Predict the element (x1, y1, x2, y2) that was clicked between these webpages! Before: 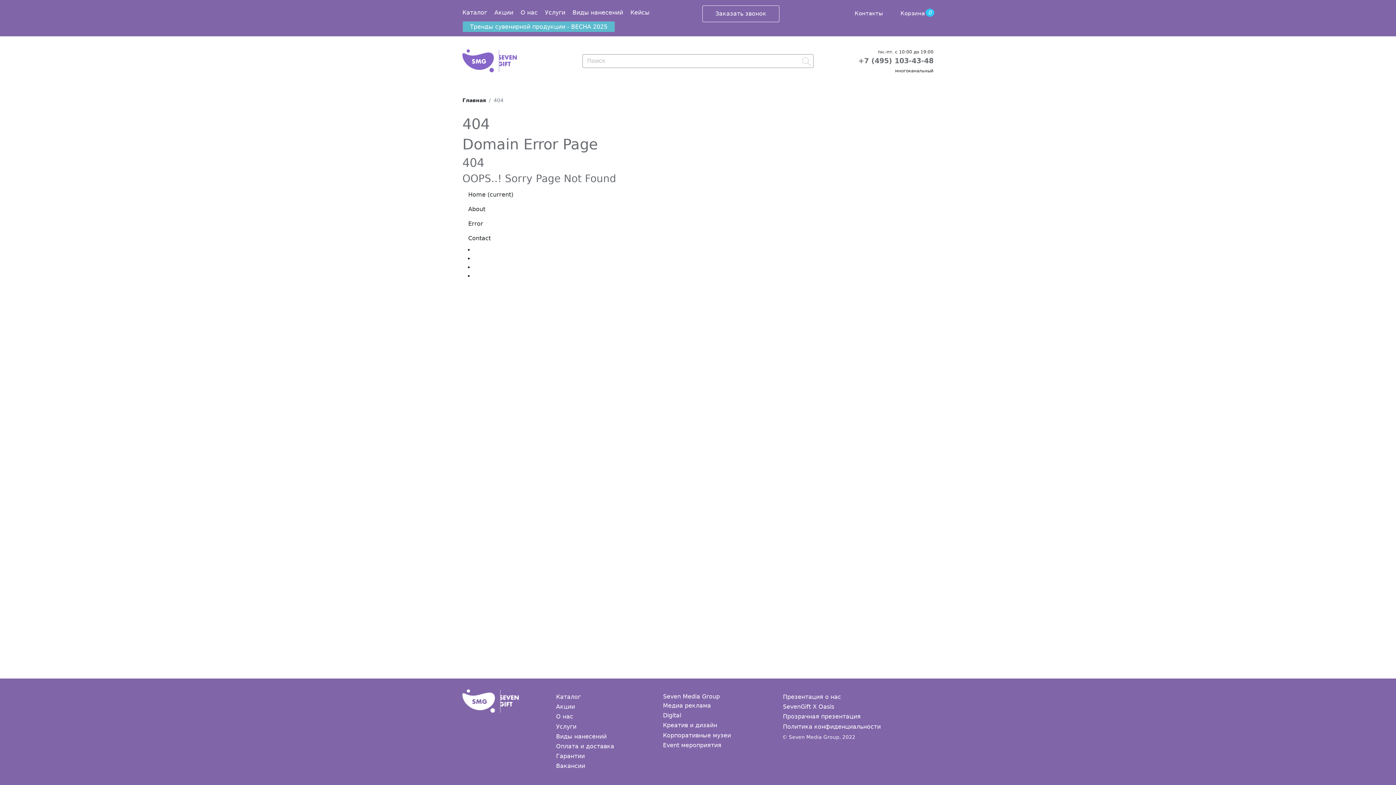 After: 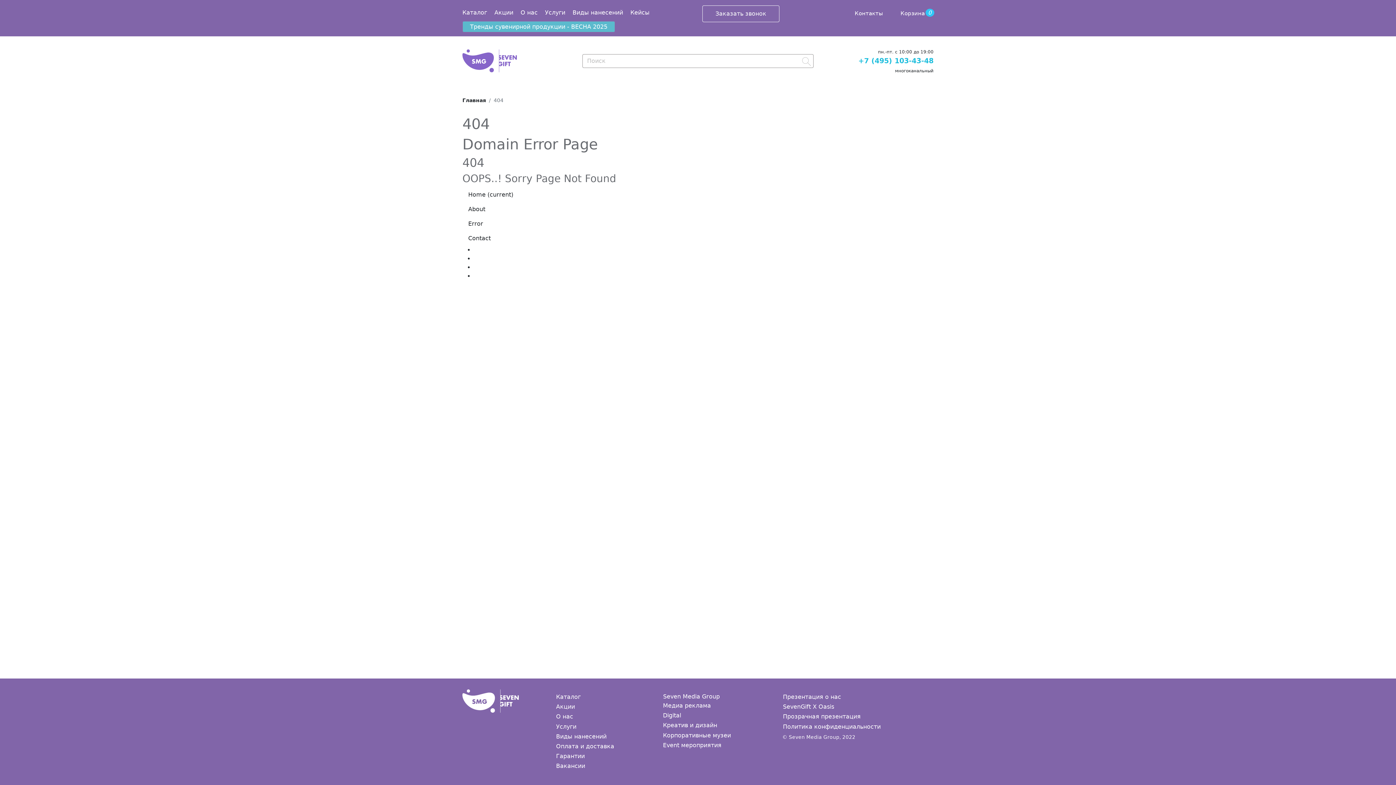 Action: bbox: (858, 56, 933, 64) label: +7 (495) 103-43-48